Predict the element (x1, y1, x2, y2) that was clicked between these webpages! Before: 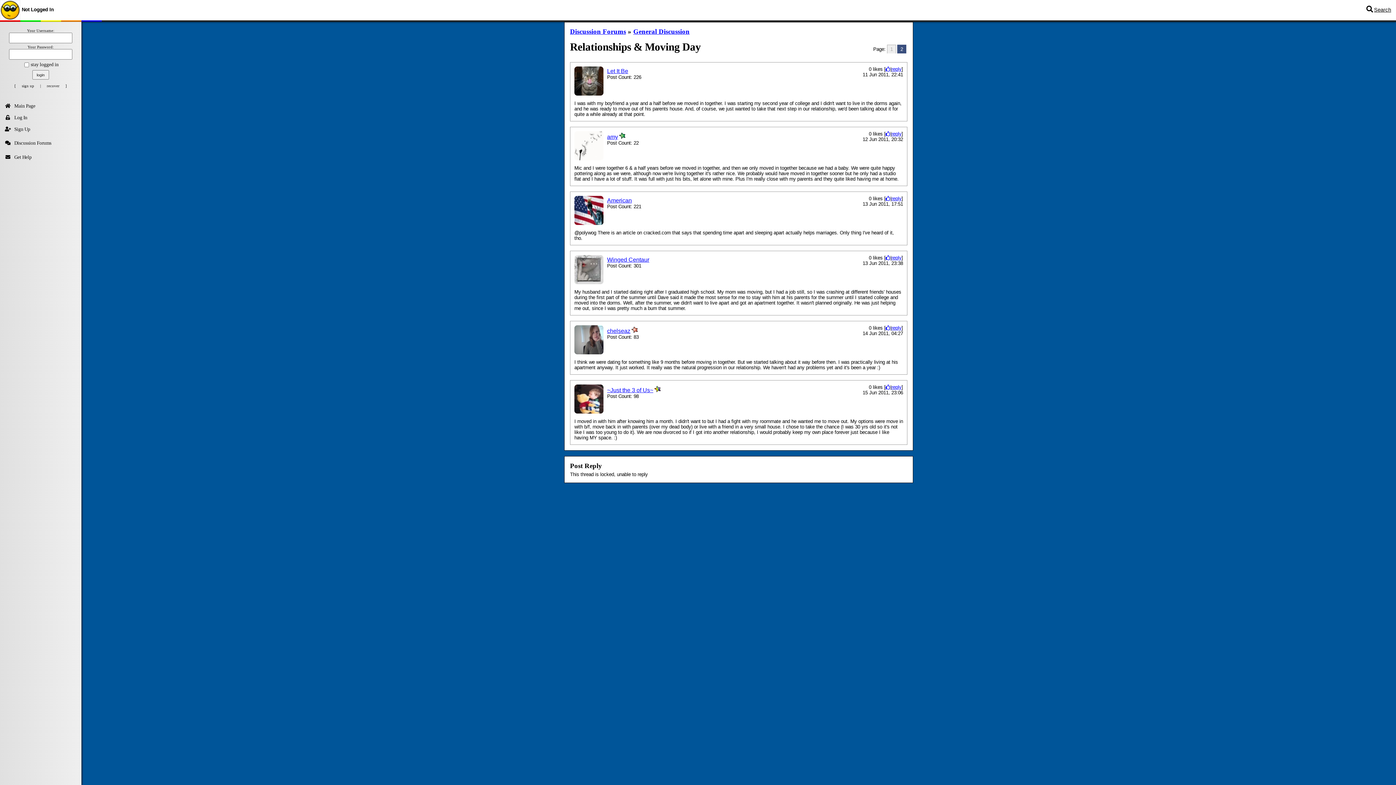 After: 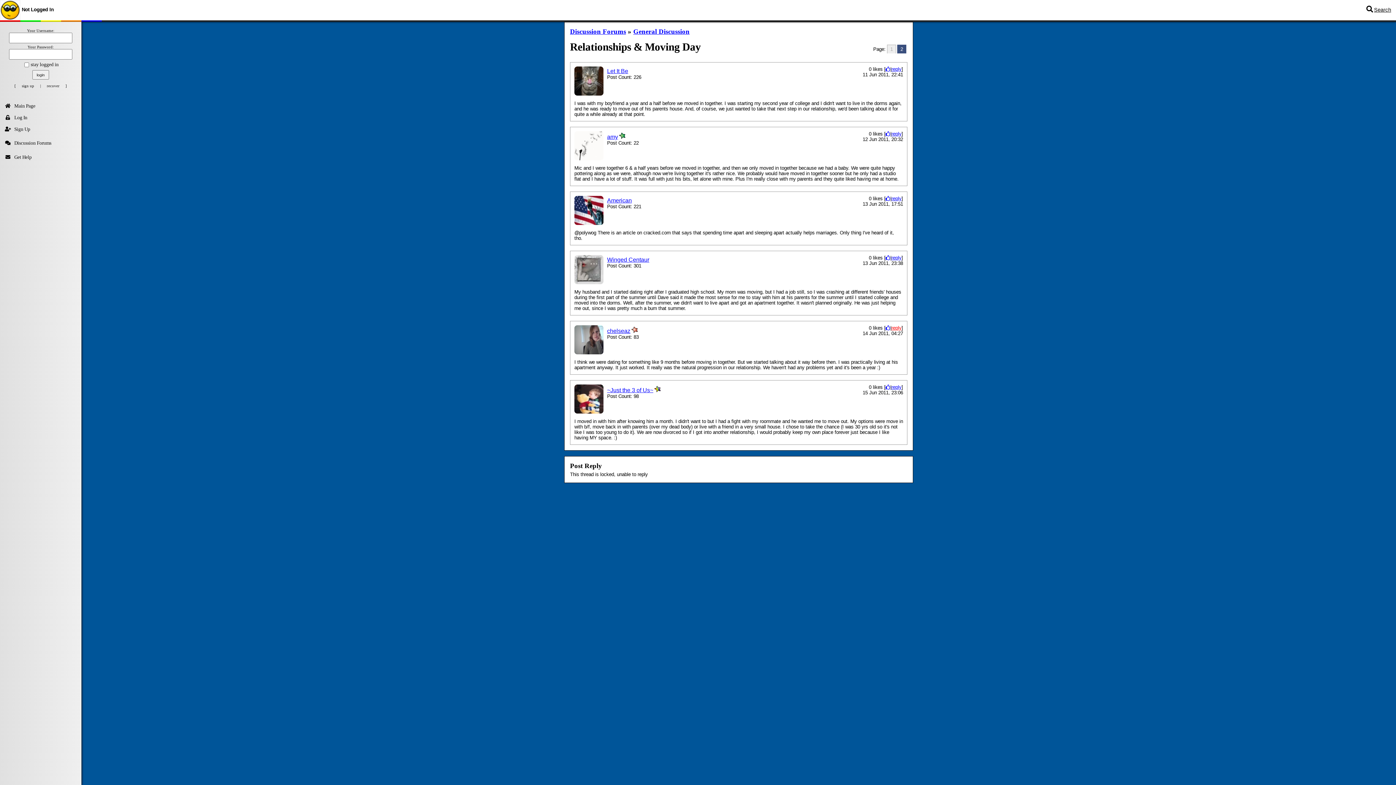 Action: bbox: (891, 325, 901, 330) label: reply